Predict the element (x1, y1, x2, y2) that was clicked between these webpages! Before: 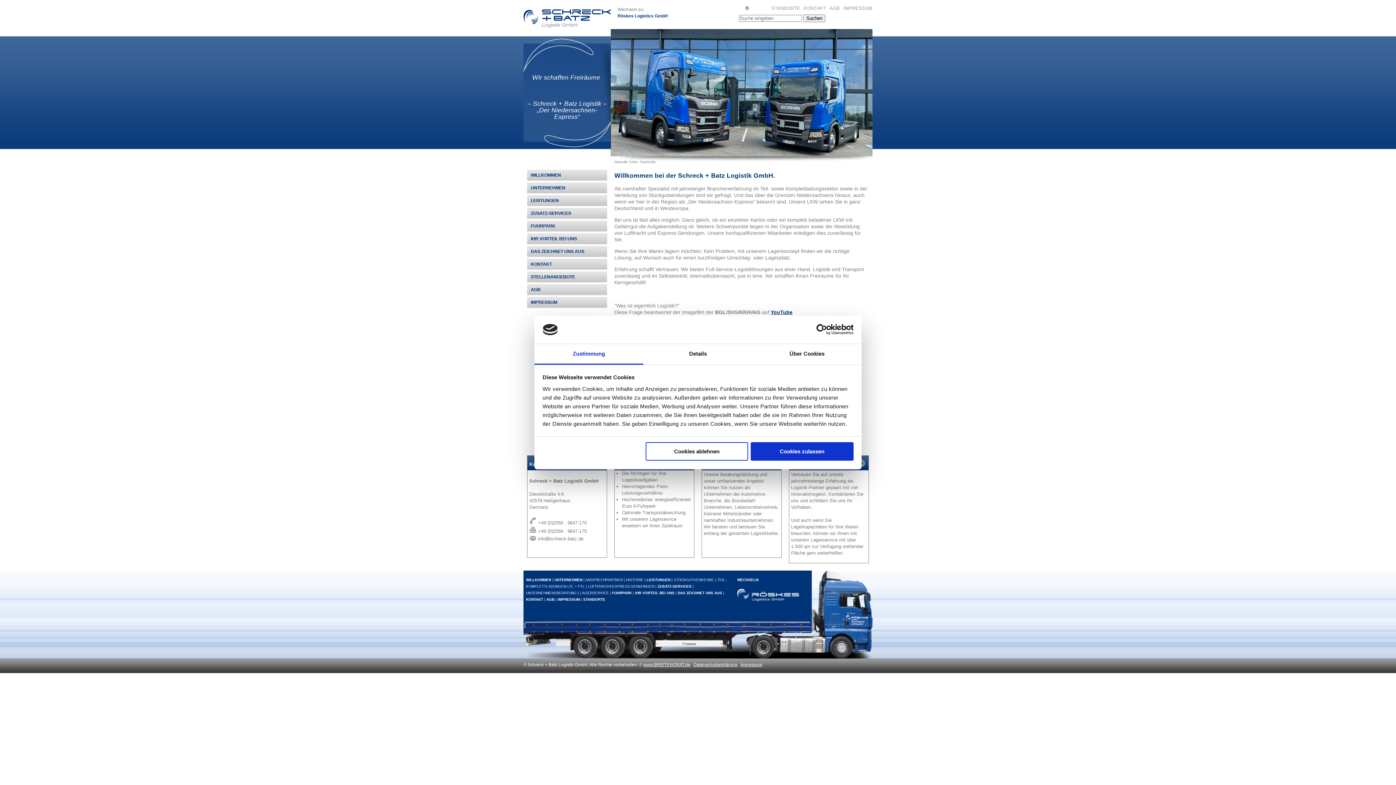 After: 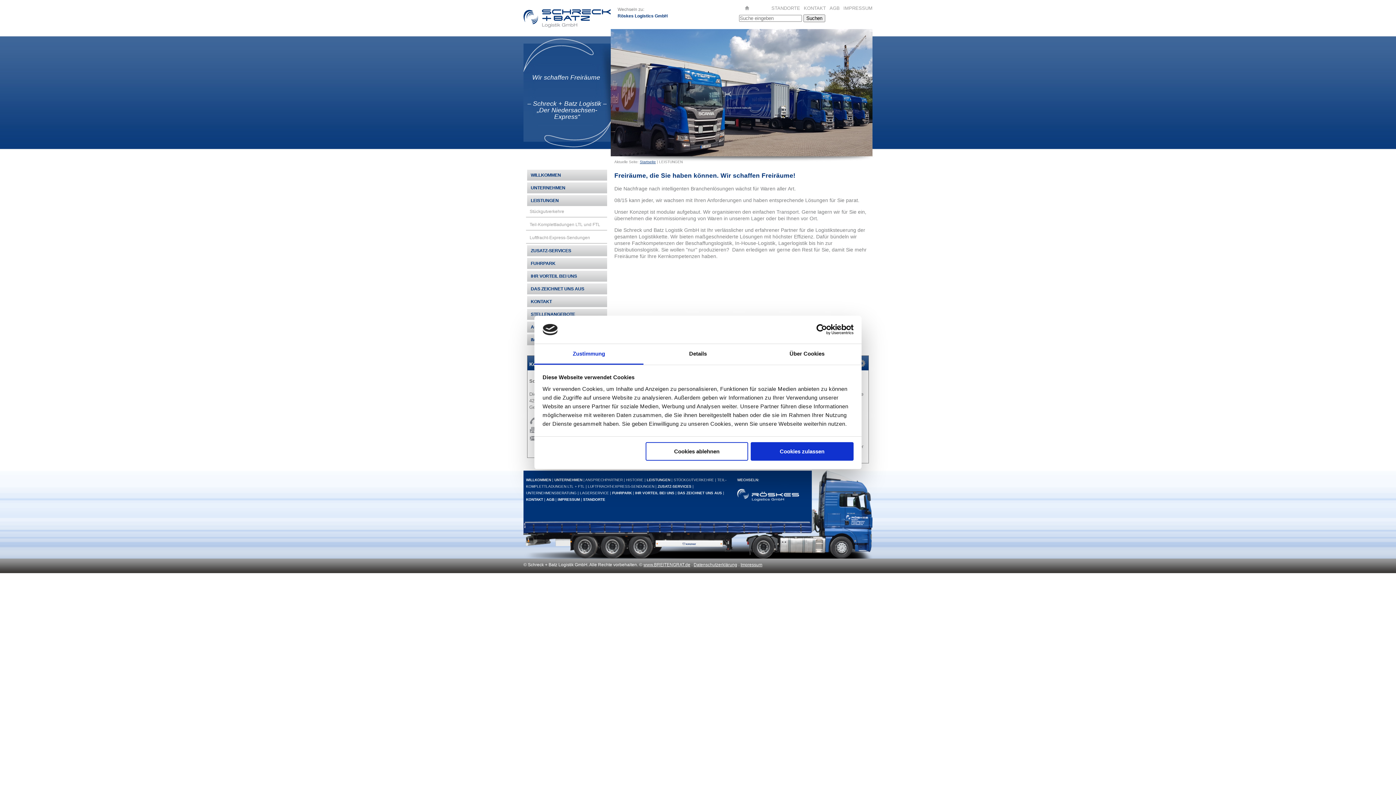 Action: bbox: (646, 578, 670, 582) label: LEISTUNGEN